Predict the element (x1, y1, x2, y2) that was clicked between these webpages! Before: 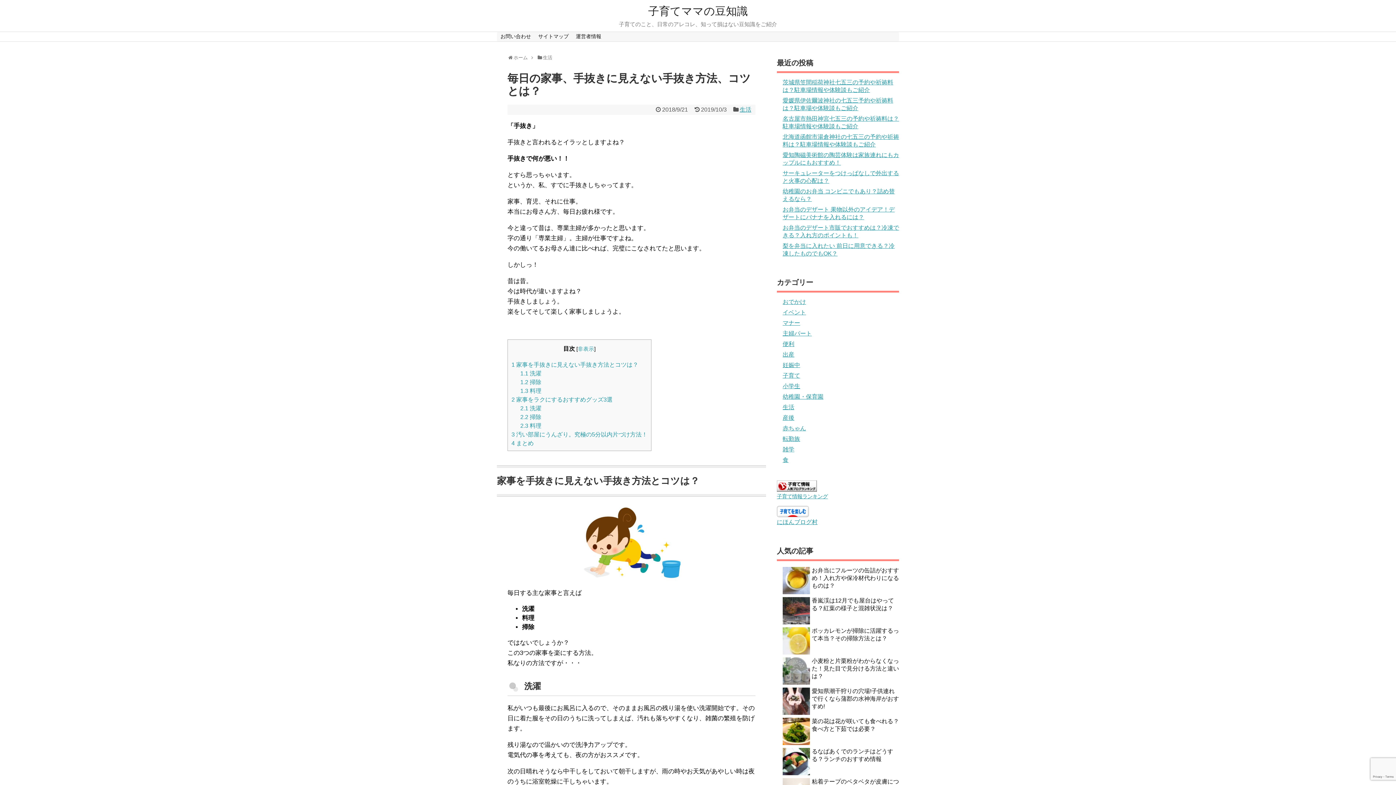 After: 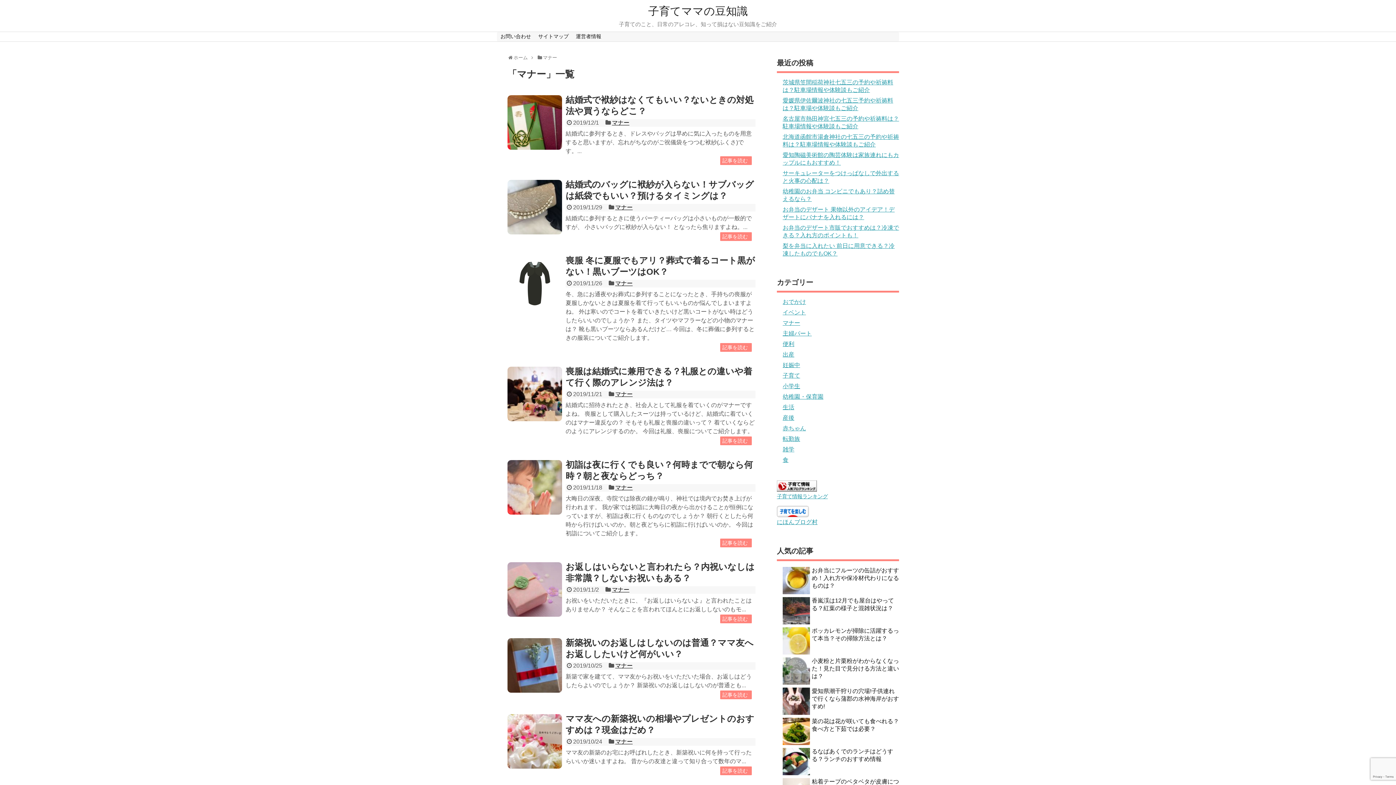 Action: bbox: (782, 320, 800, 326) label: マナー